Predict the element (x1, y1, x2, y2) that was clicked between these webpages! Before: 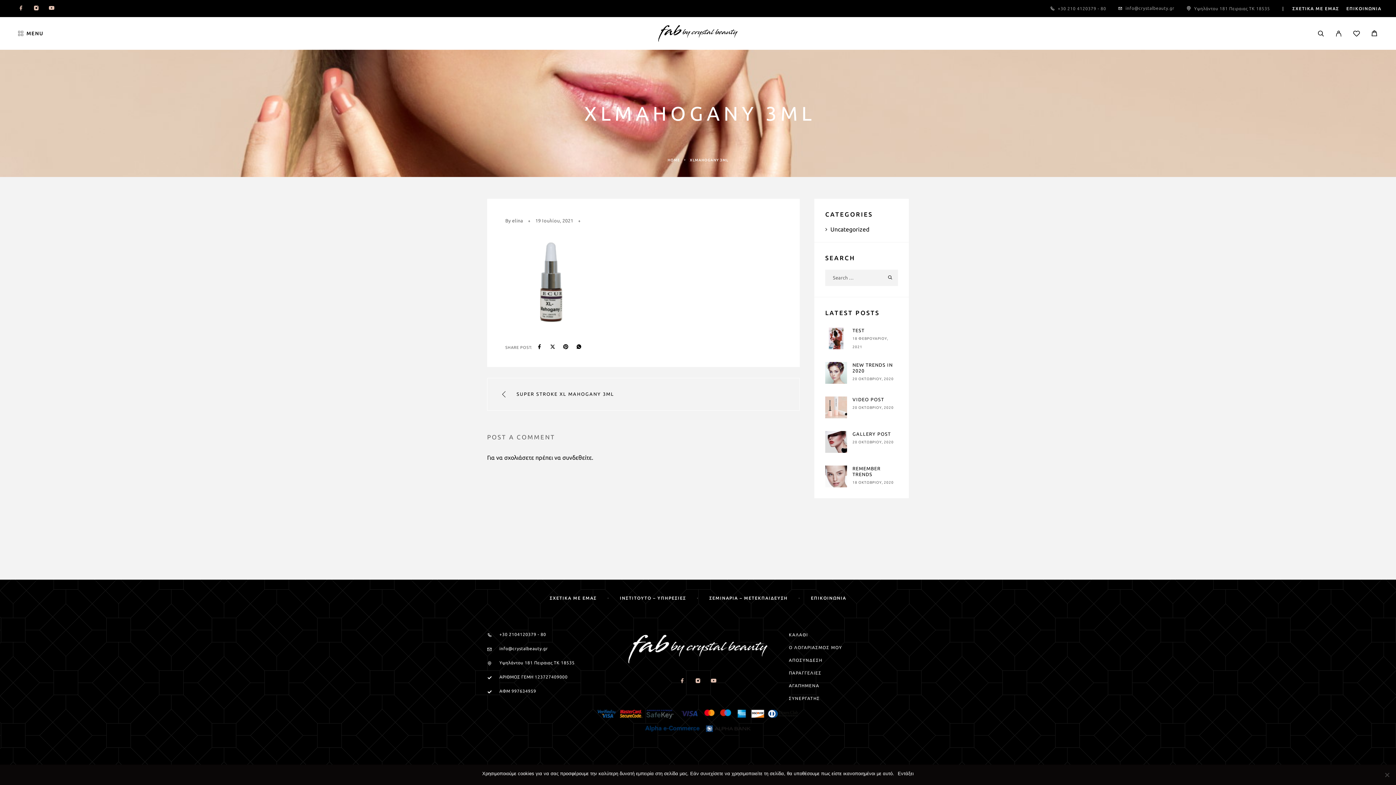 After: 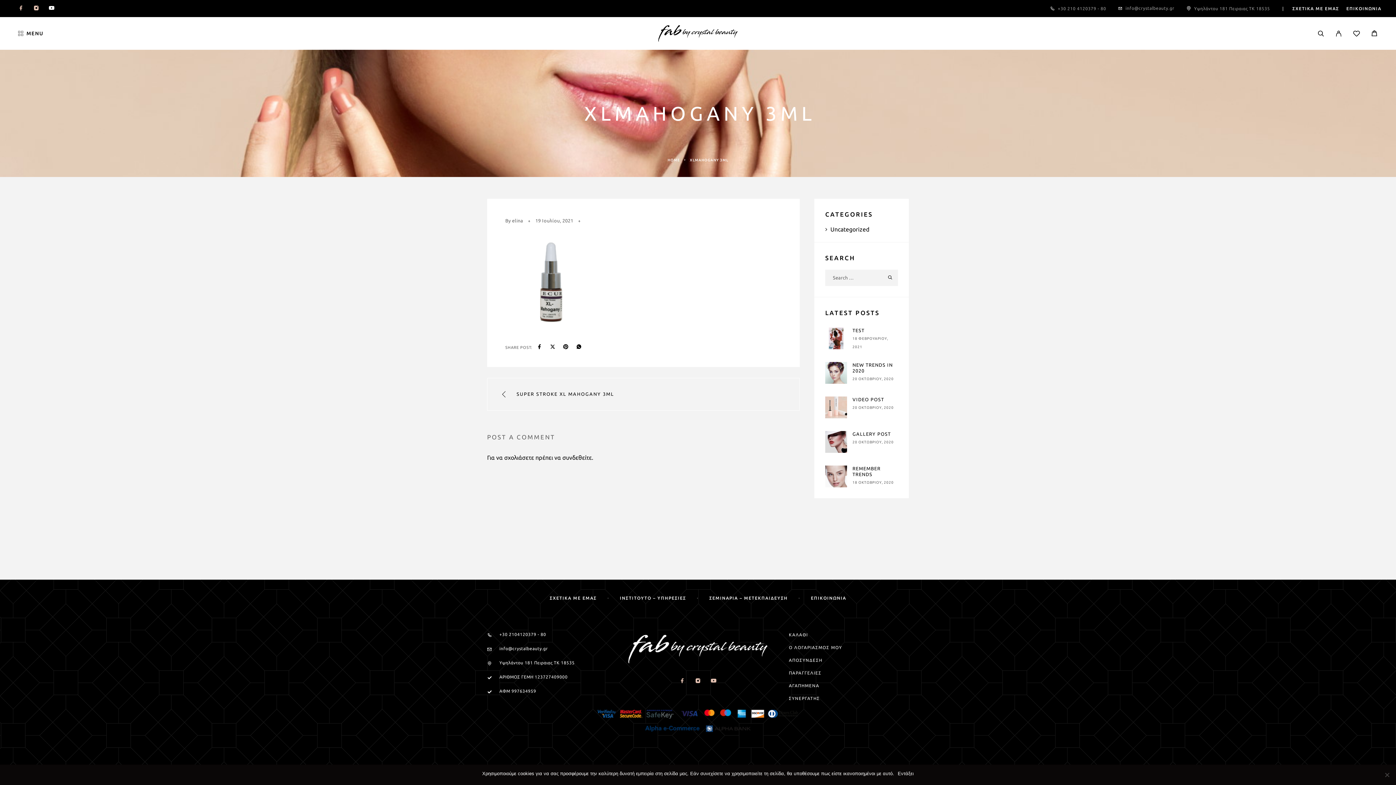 Action: label: YouTube bbox: (48, 3, 54, 13)